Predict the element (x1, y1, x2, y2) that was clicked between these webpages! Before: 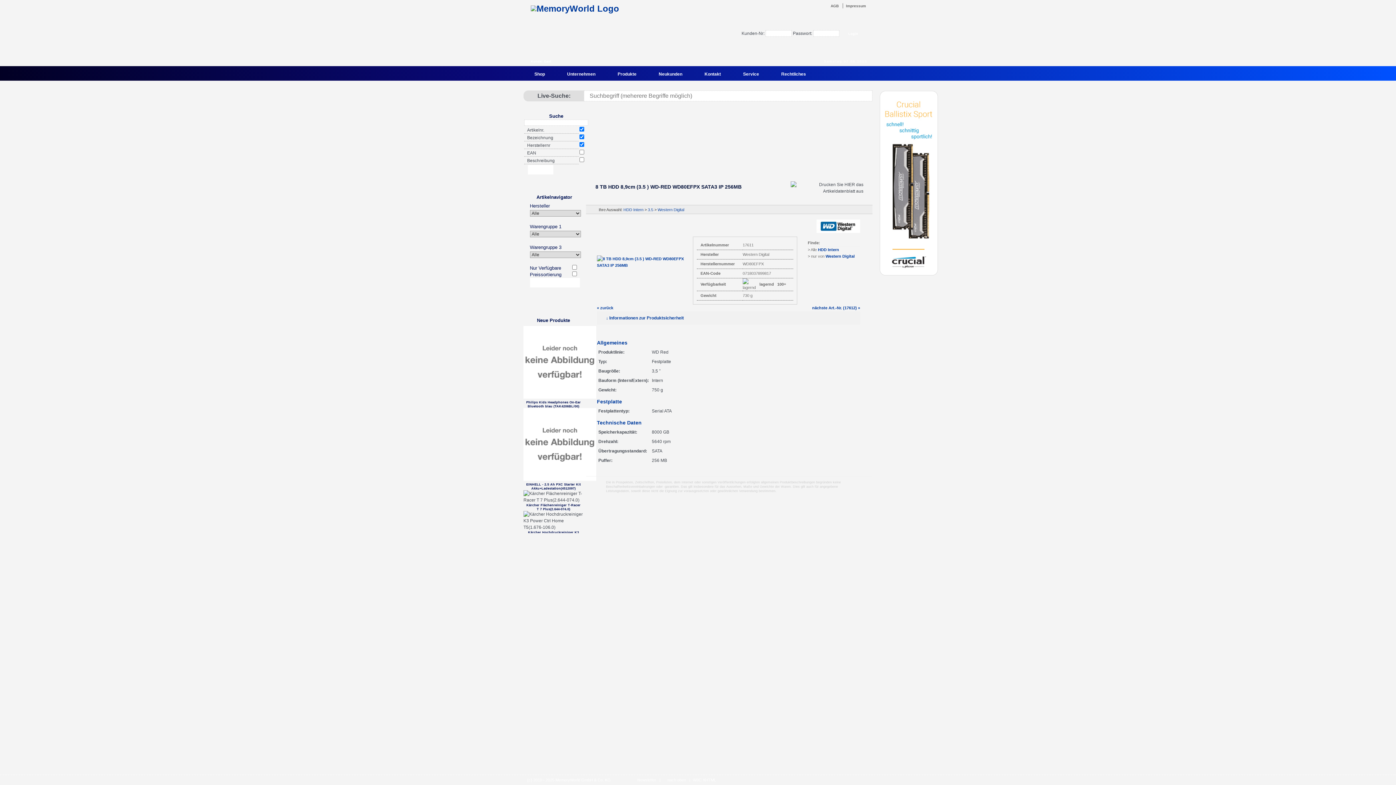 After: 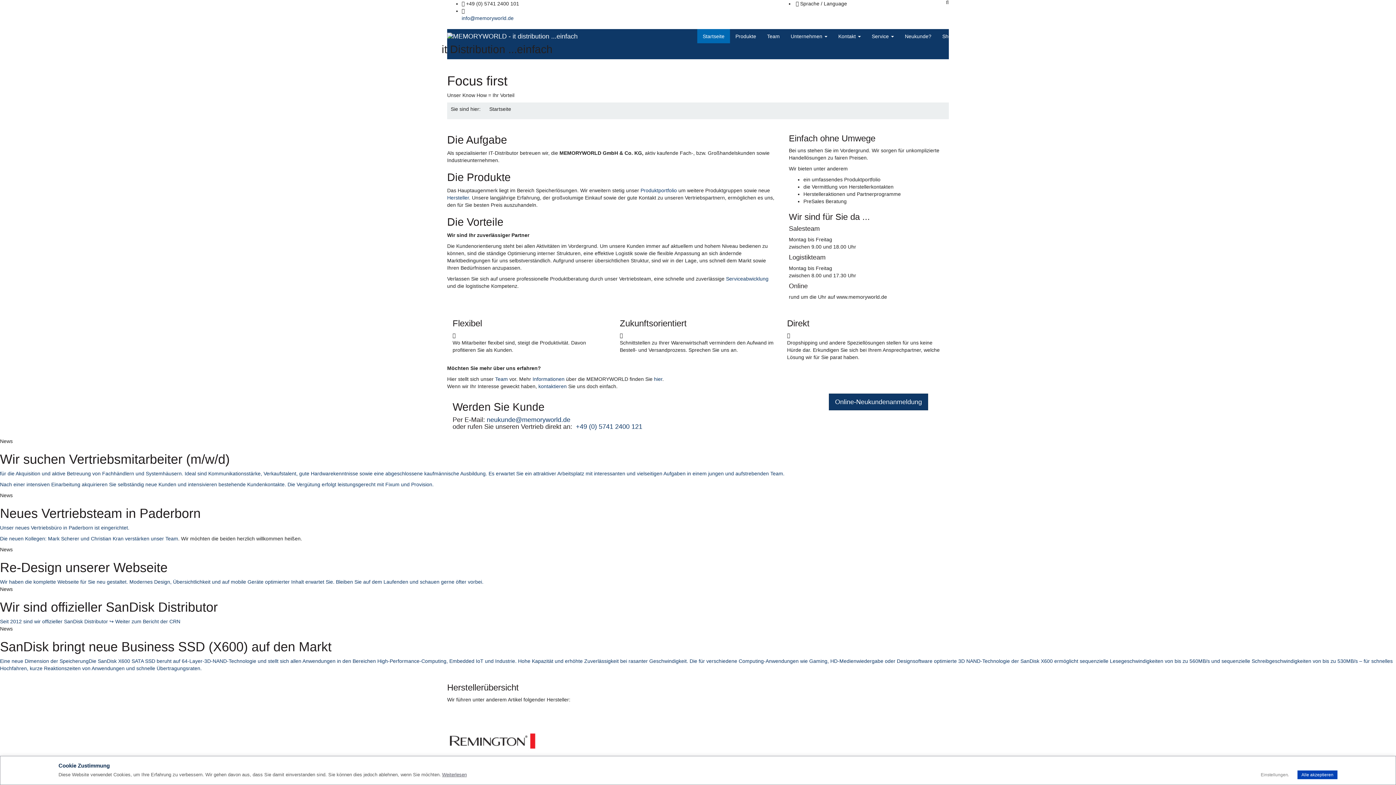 Action: bbox: (556, 68, 606, 80) label: Unternehmen